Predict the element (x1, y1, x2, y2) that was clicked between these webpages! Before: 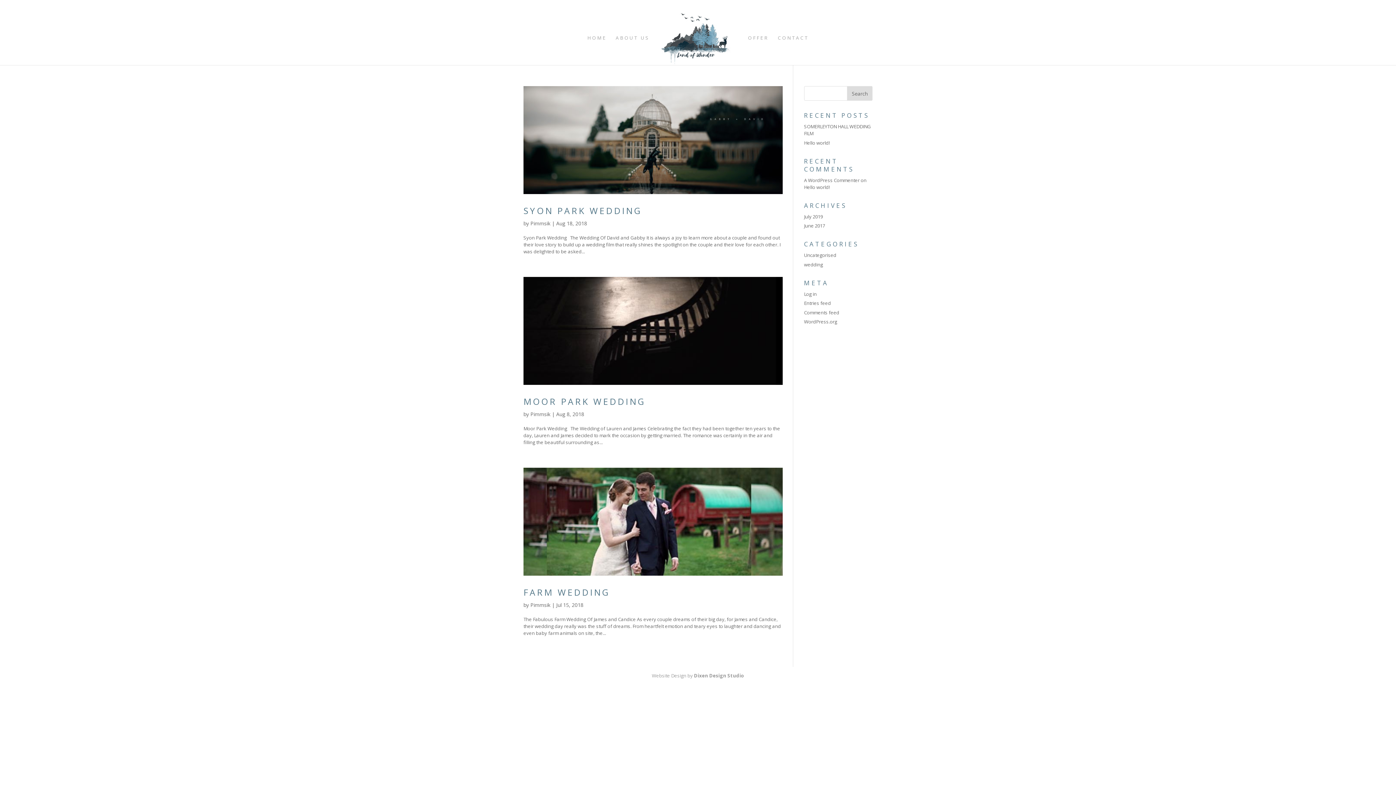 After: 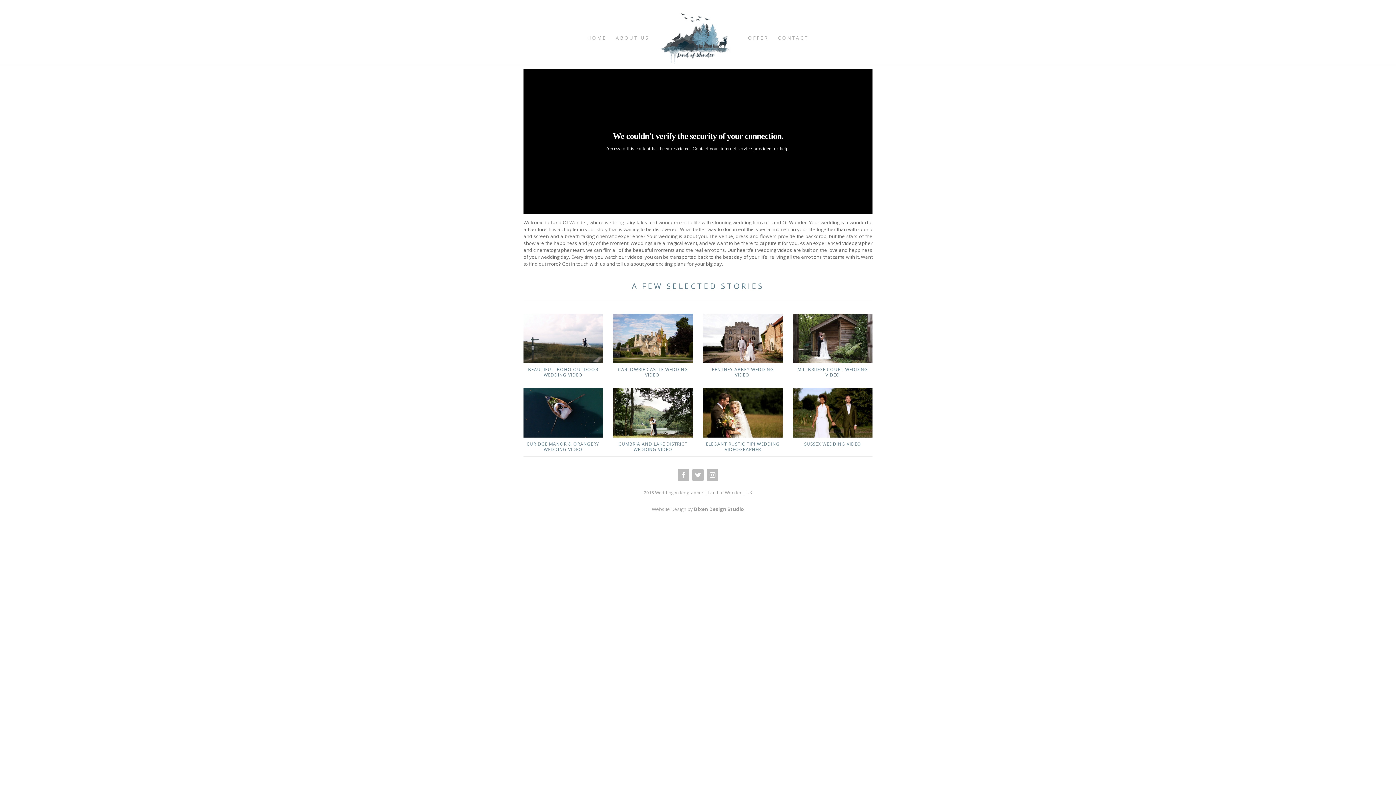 Action: bbox: (523, 467, 782, 575)